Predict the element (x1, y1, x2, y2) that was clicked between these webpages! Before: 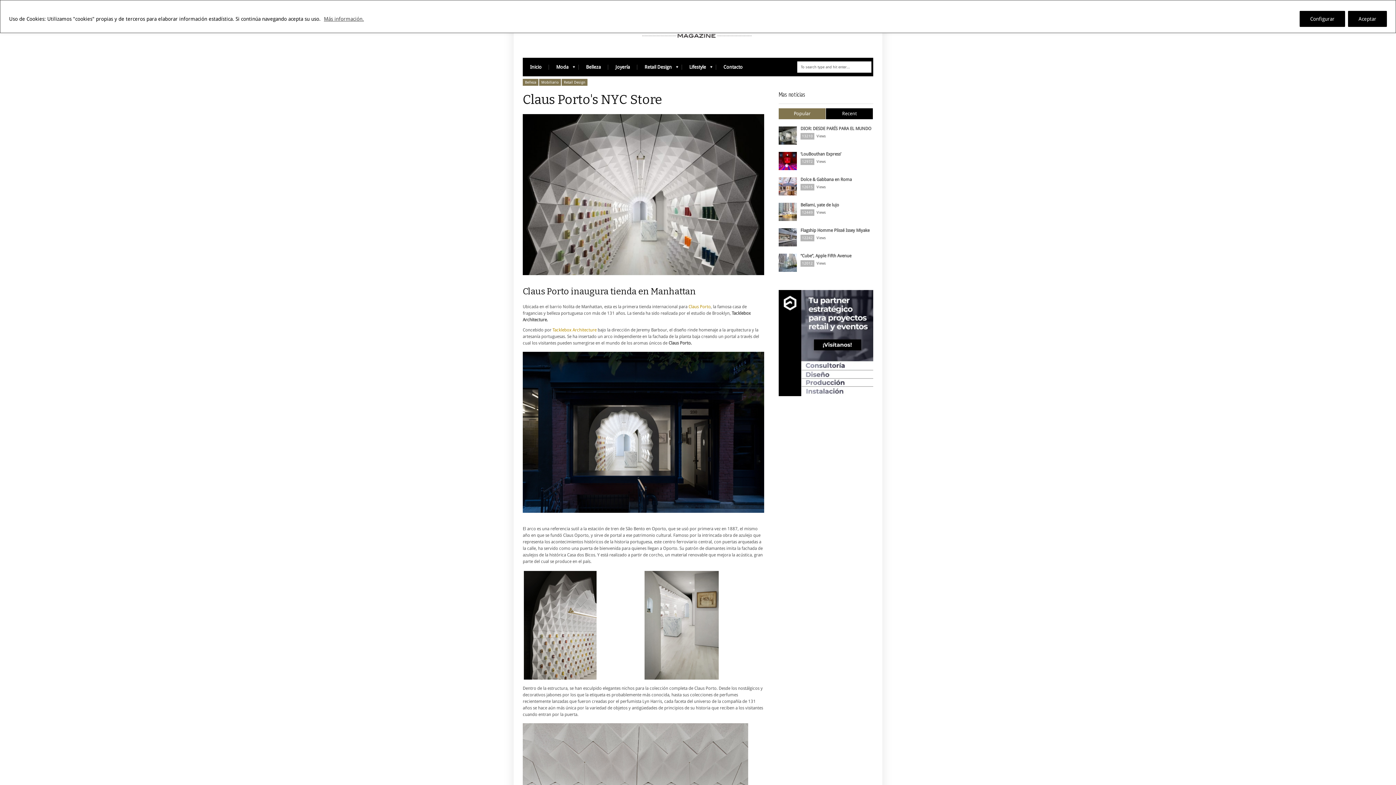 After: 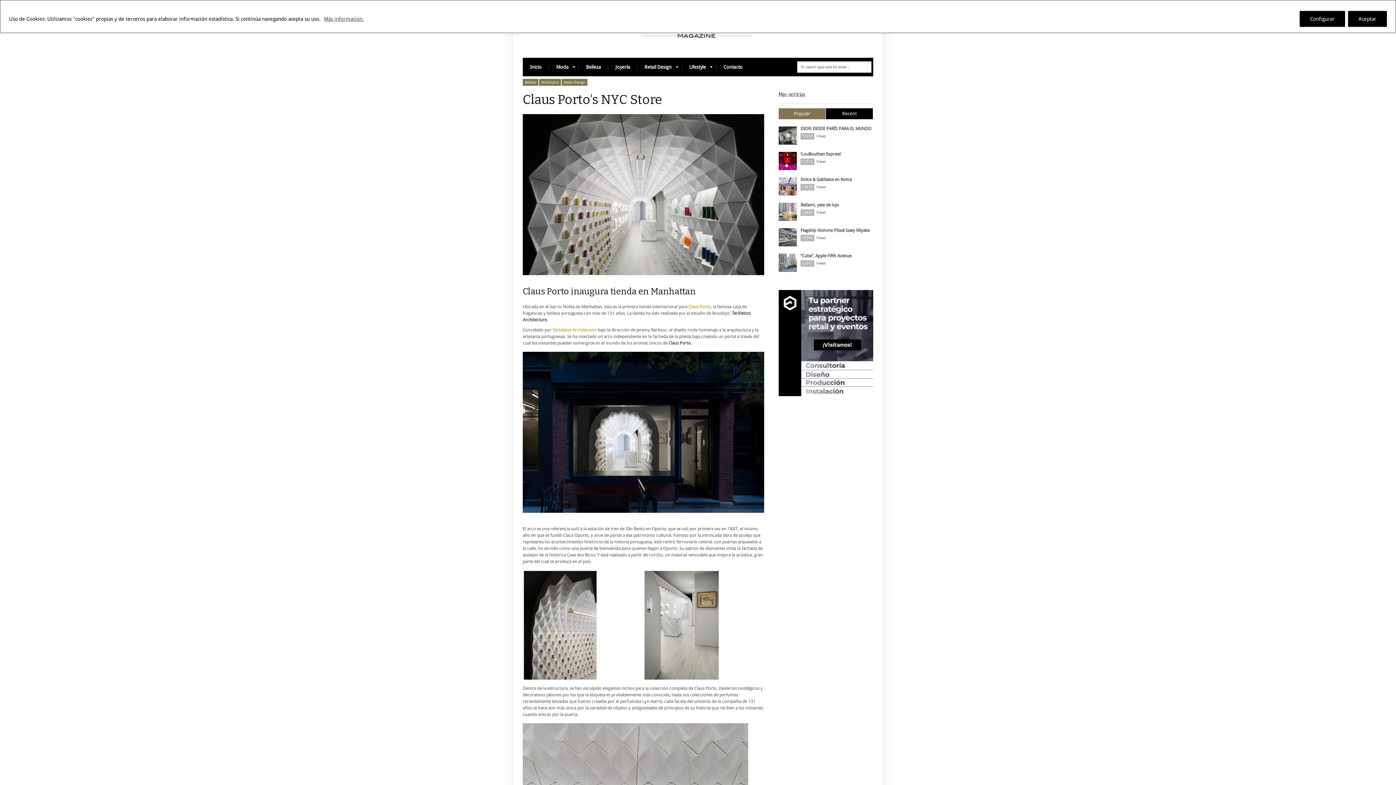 Action: bbox: (778, 108, 826, 119) label: Popular